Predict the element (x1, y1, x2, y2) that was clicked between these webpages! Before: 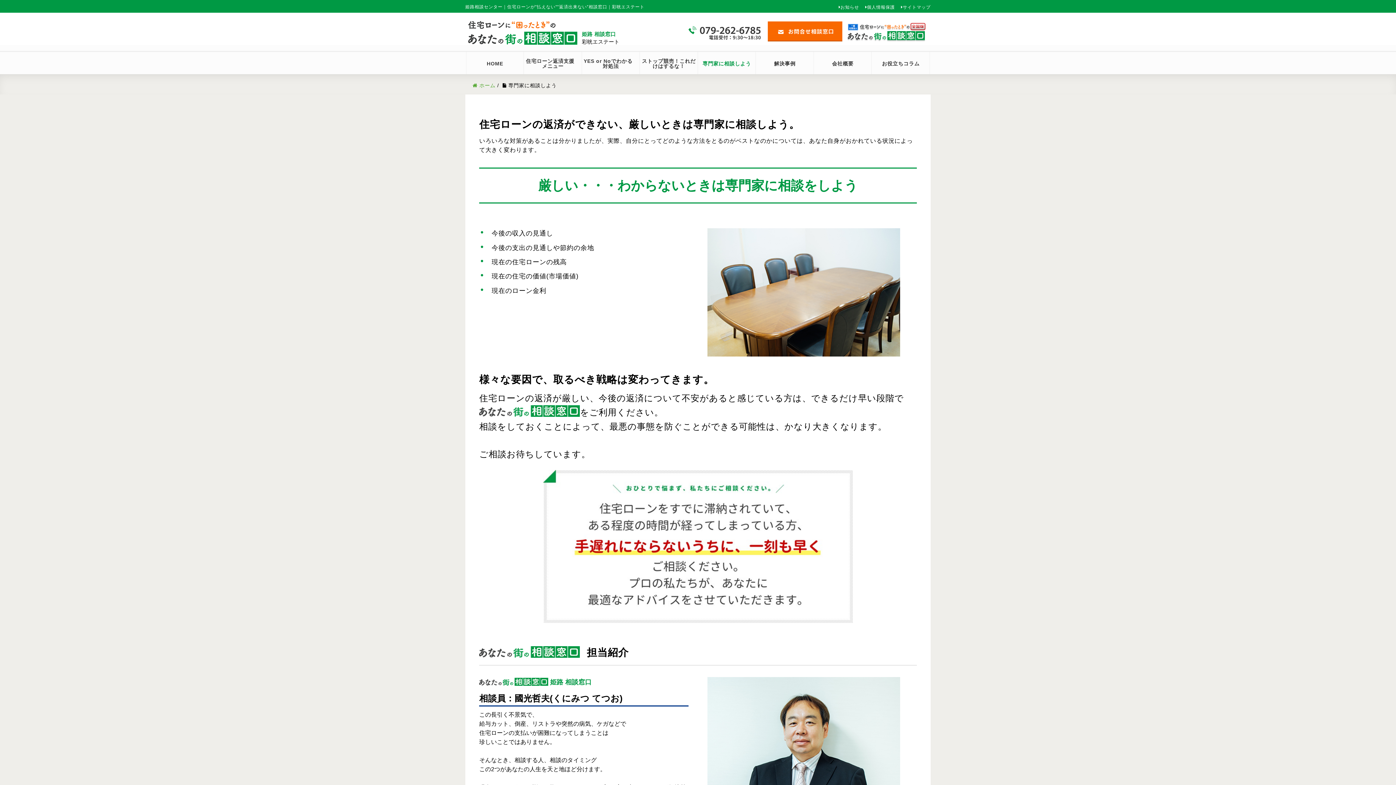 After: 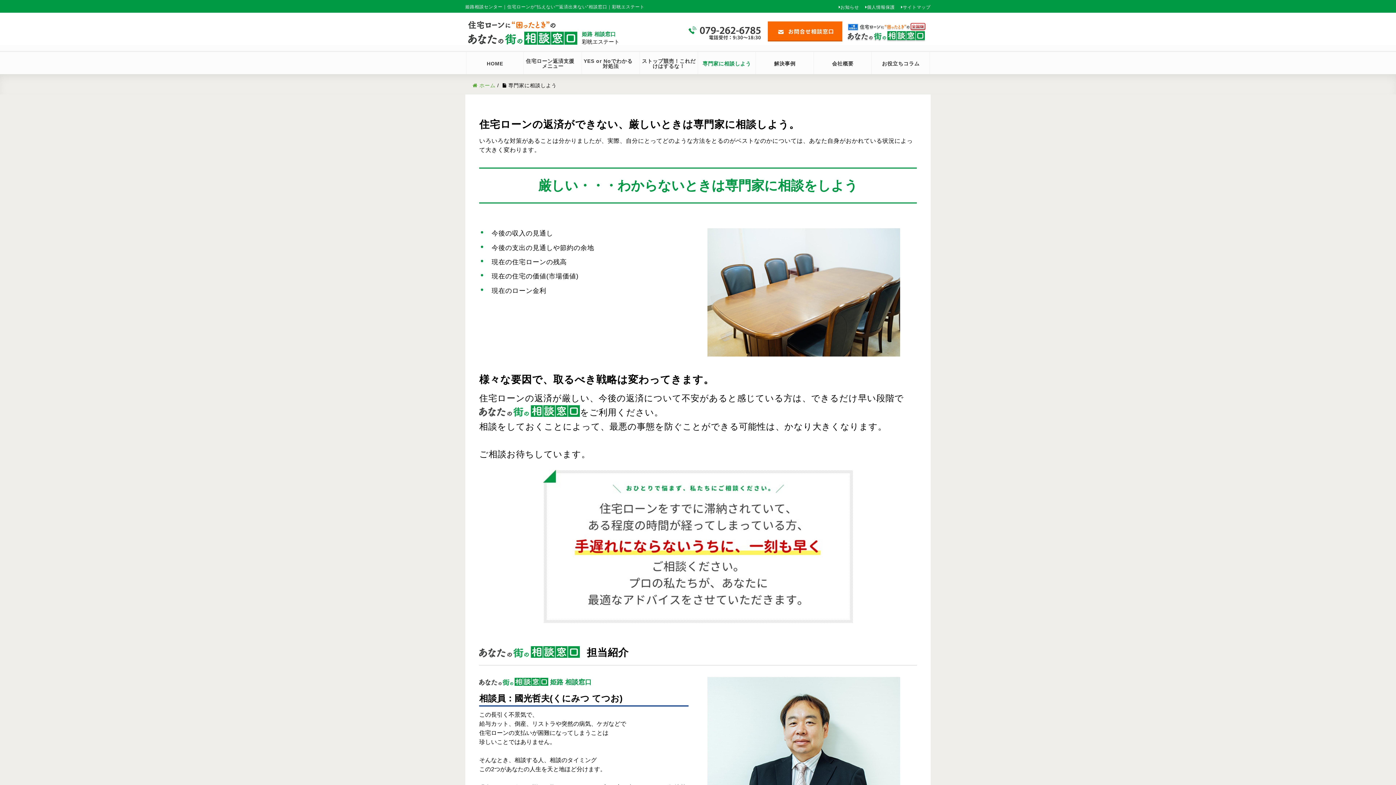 Action: bbox: (698, 51, 755, 75) label: 専門家に相談しよう